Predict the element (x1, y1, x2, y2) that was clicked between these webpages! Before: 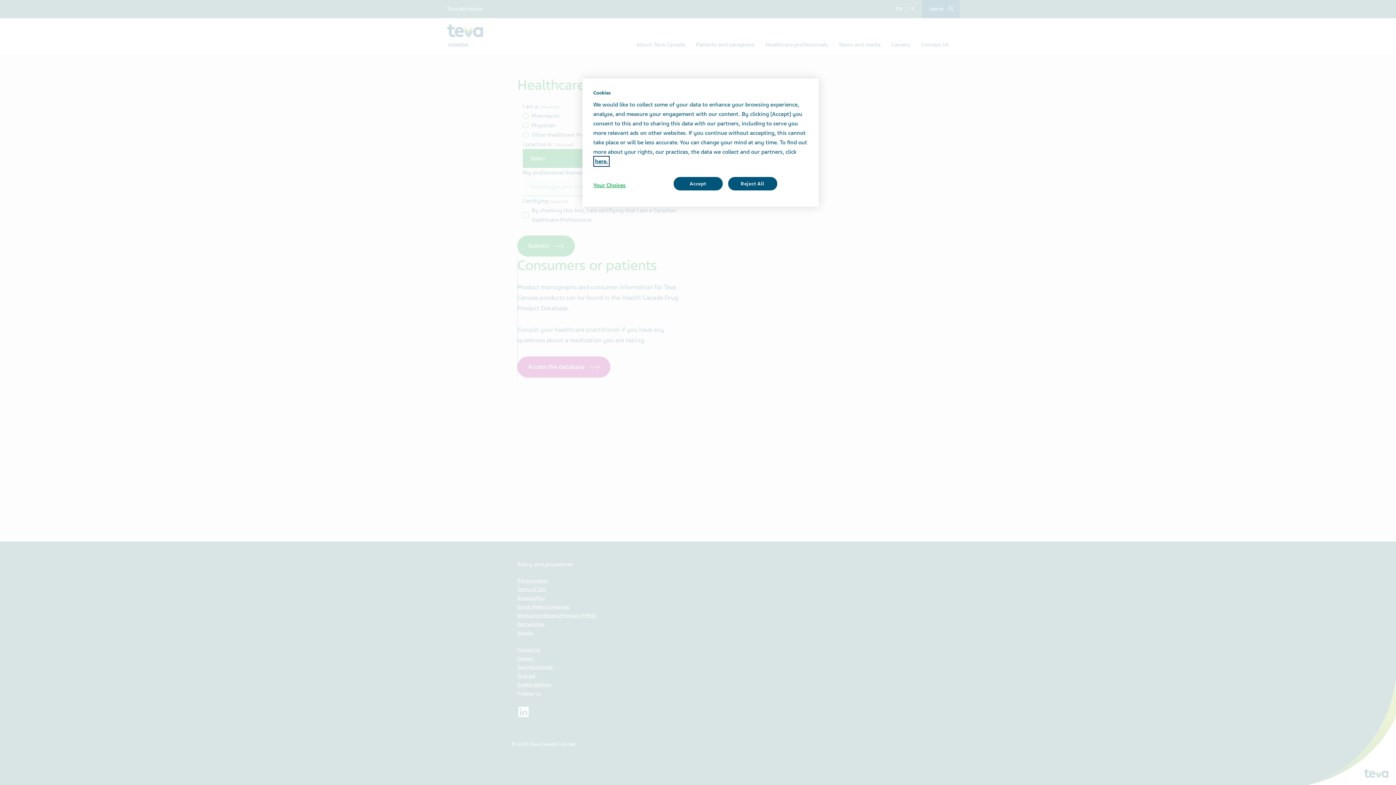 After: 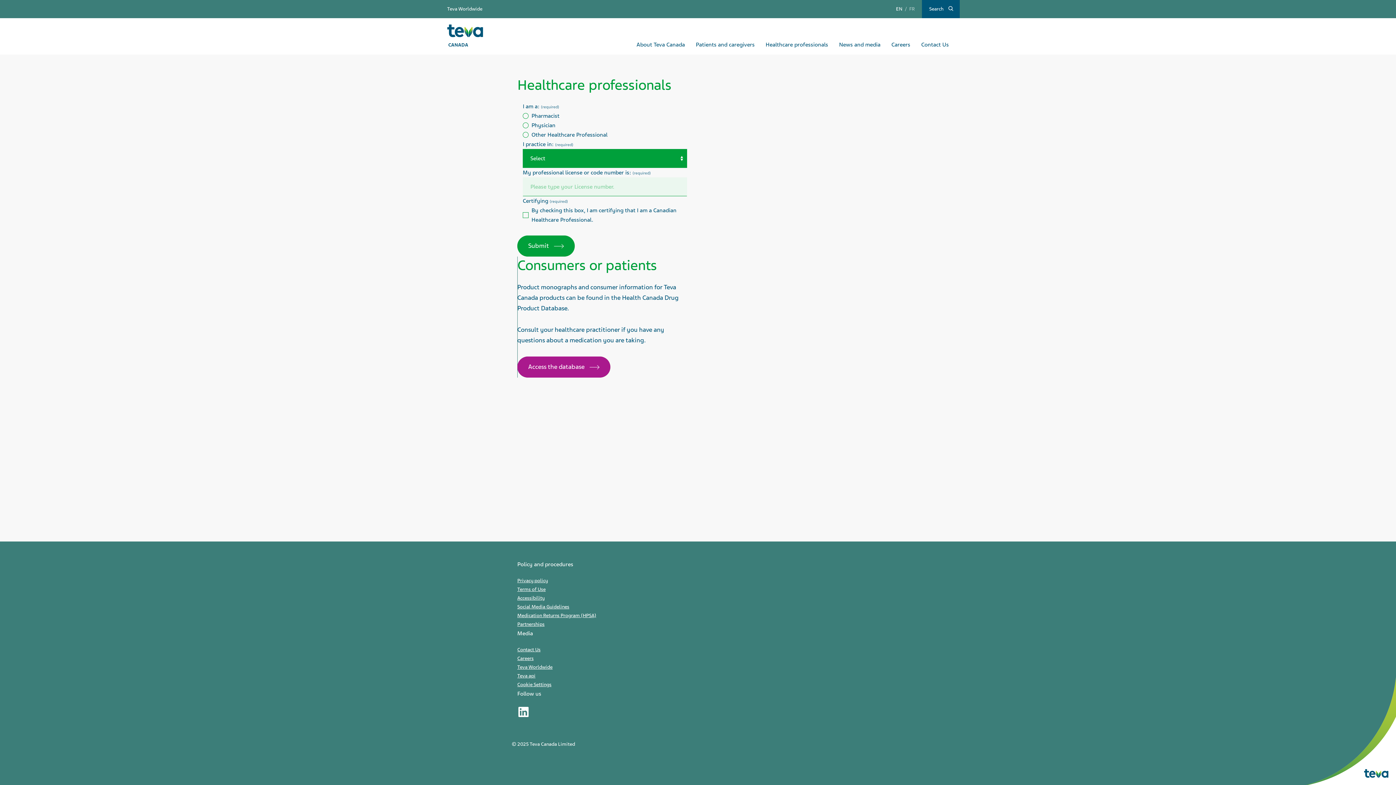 Action: bbox: (728, 177, 777, 190) label: Reject All